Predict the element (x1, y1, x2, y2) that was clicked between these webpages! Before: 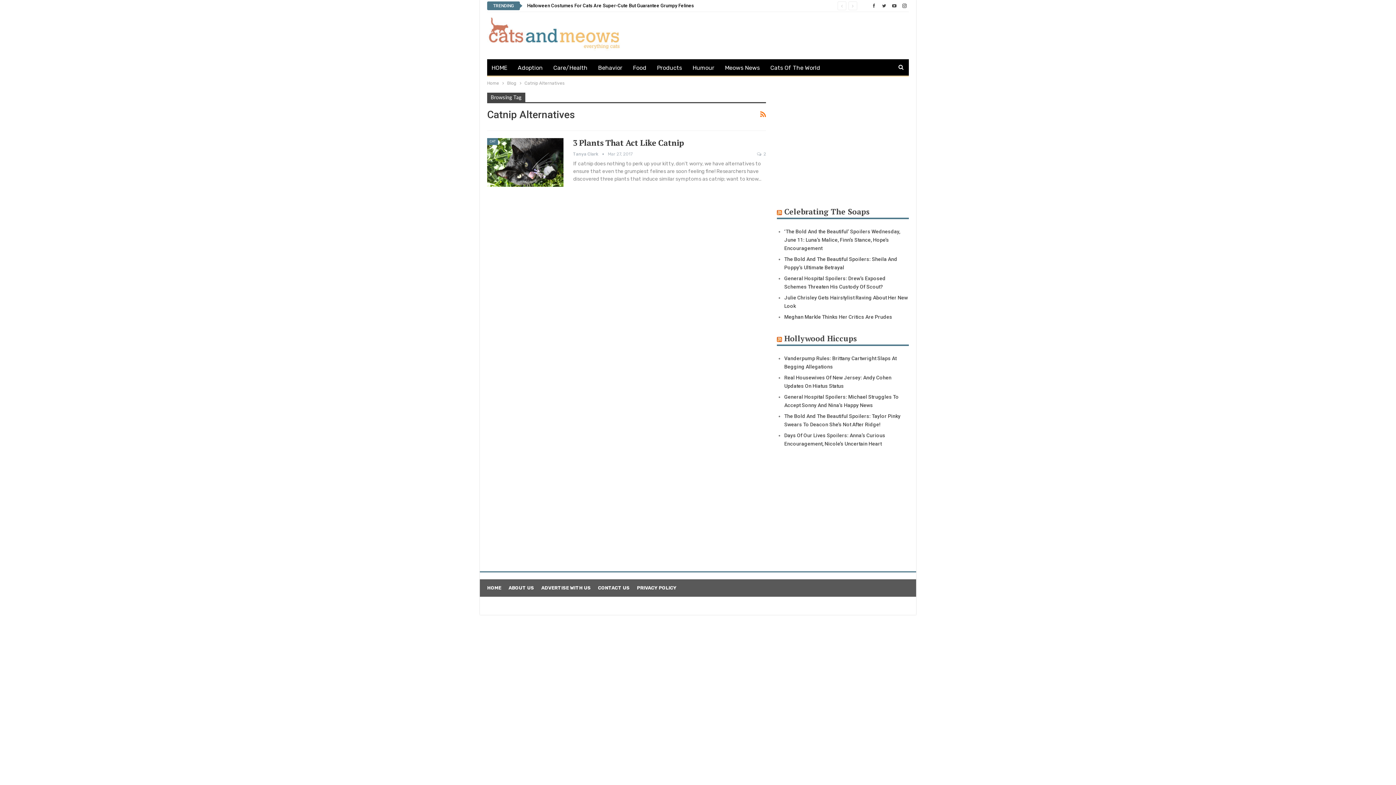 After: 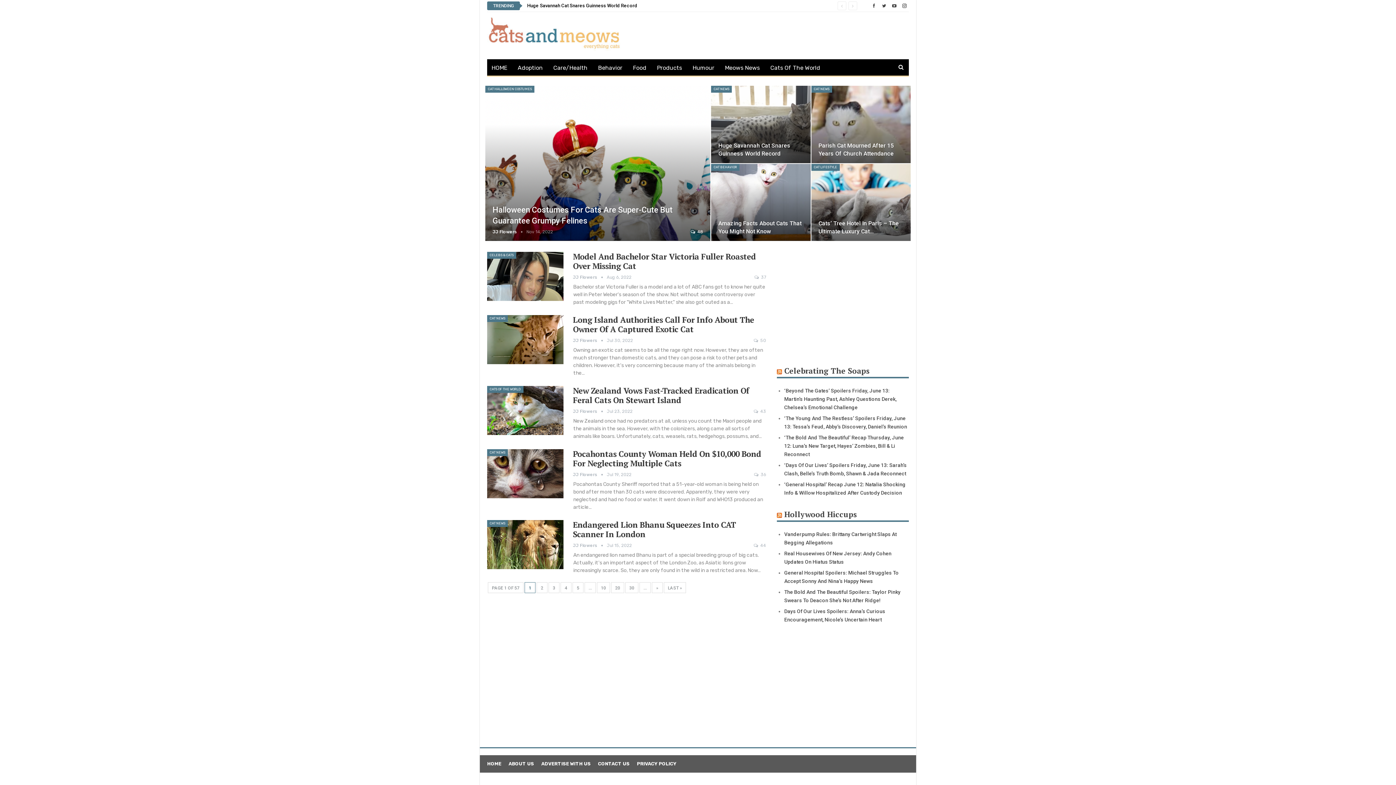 Action: label: Blog bbox: (507, 79, 516, 87)